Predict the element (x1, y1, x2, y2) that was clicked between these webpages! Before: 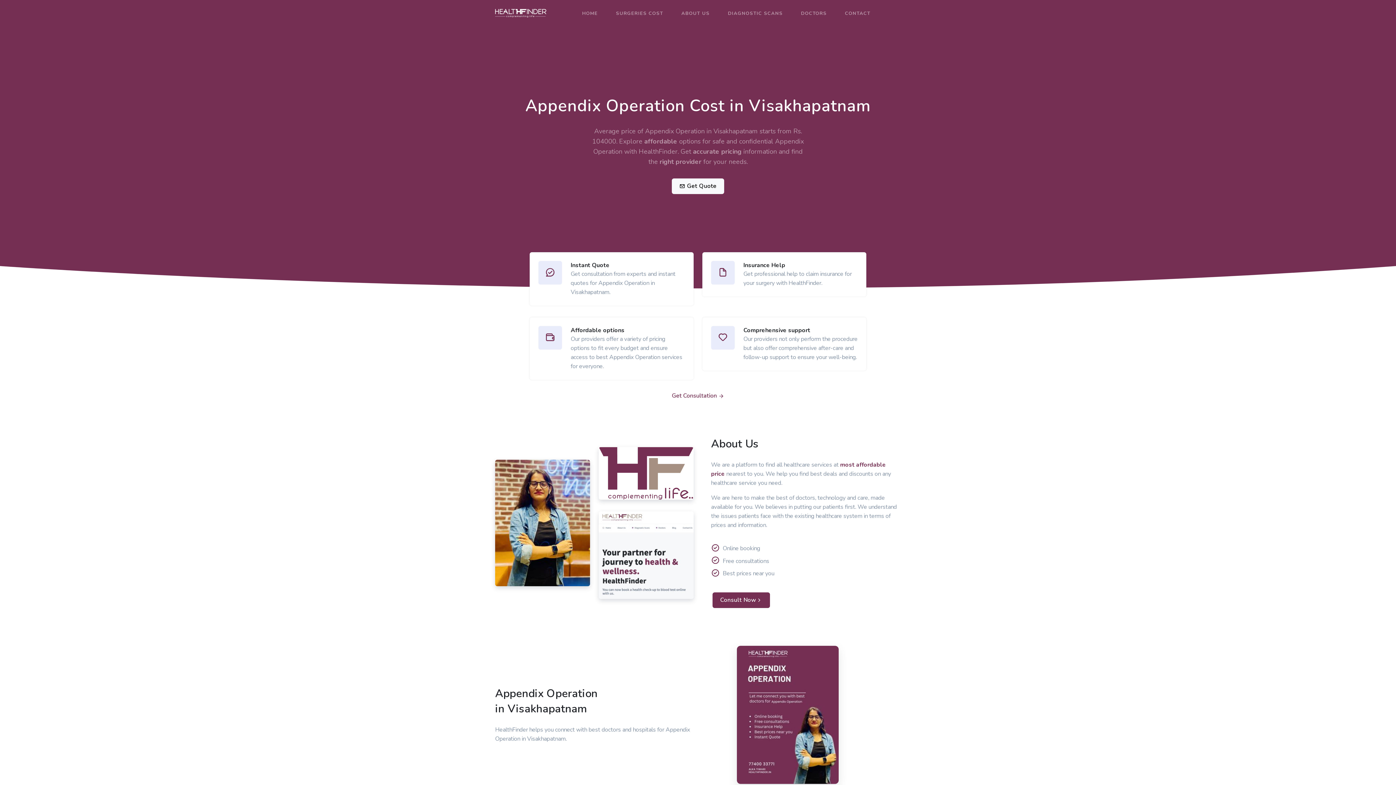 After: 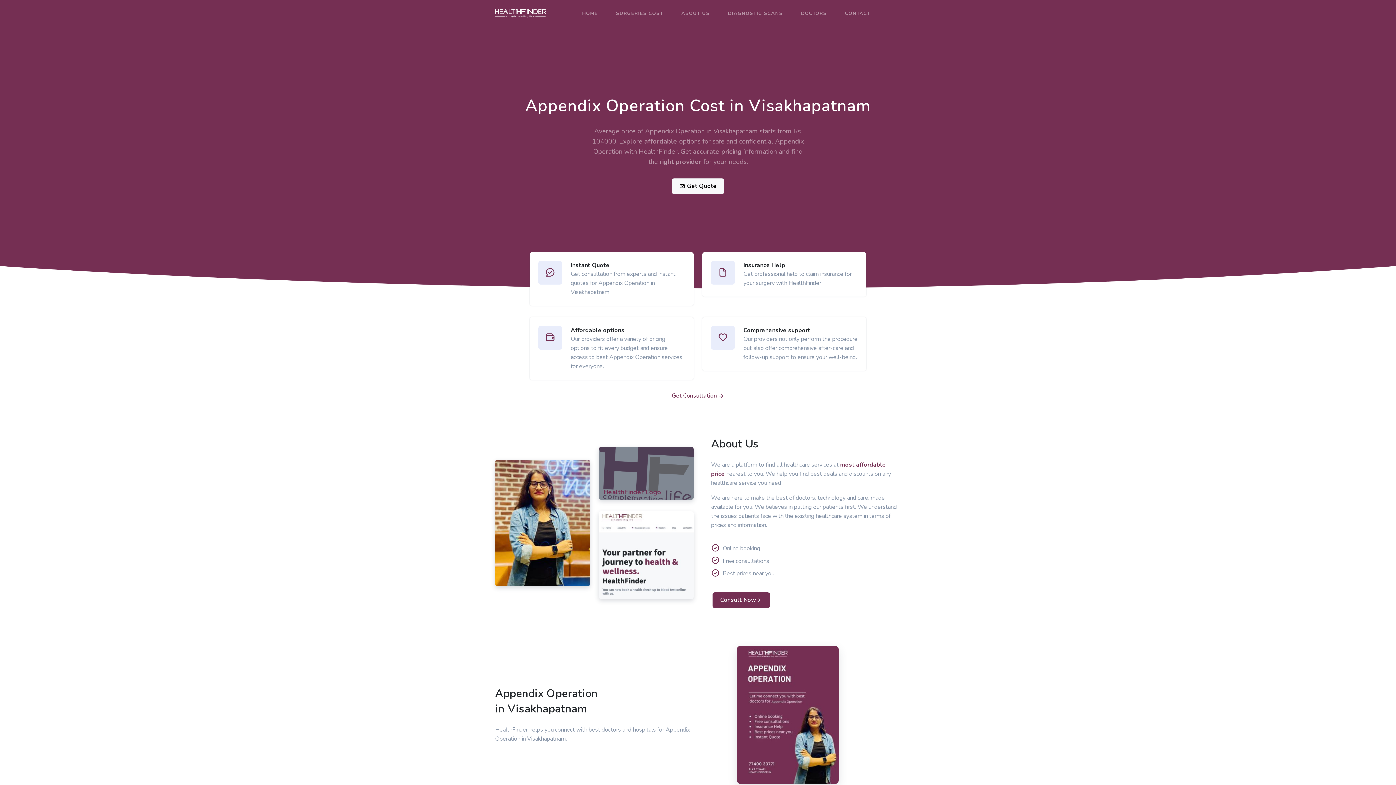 Action: label: HealthFinder Logo bbox: (603, 487, 661, 497)